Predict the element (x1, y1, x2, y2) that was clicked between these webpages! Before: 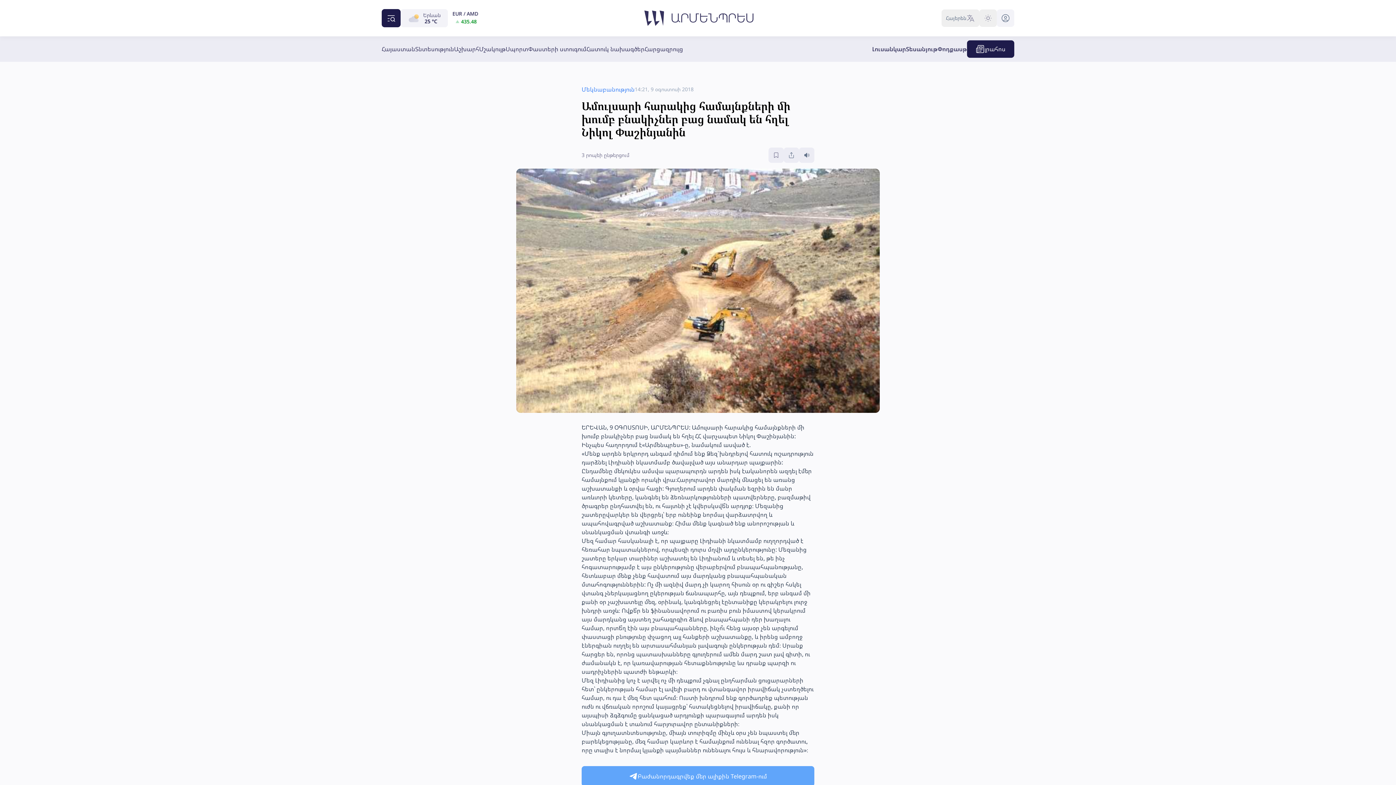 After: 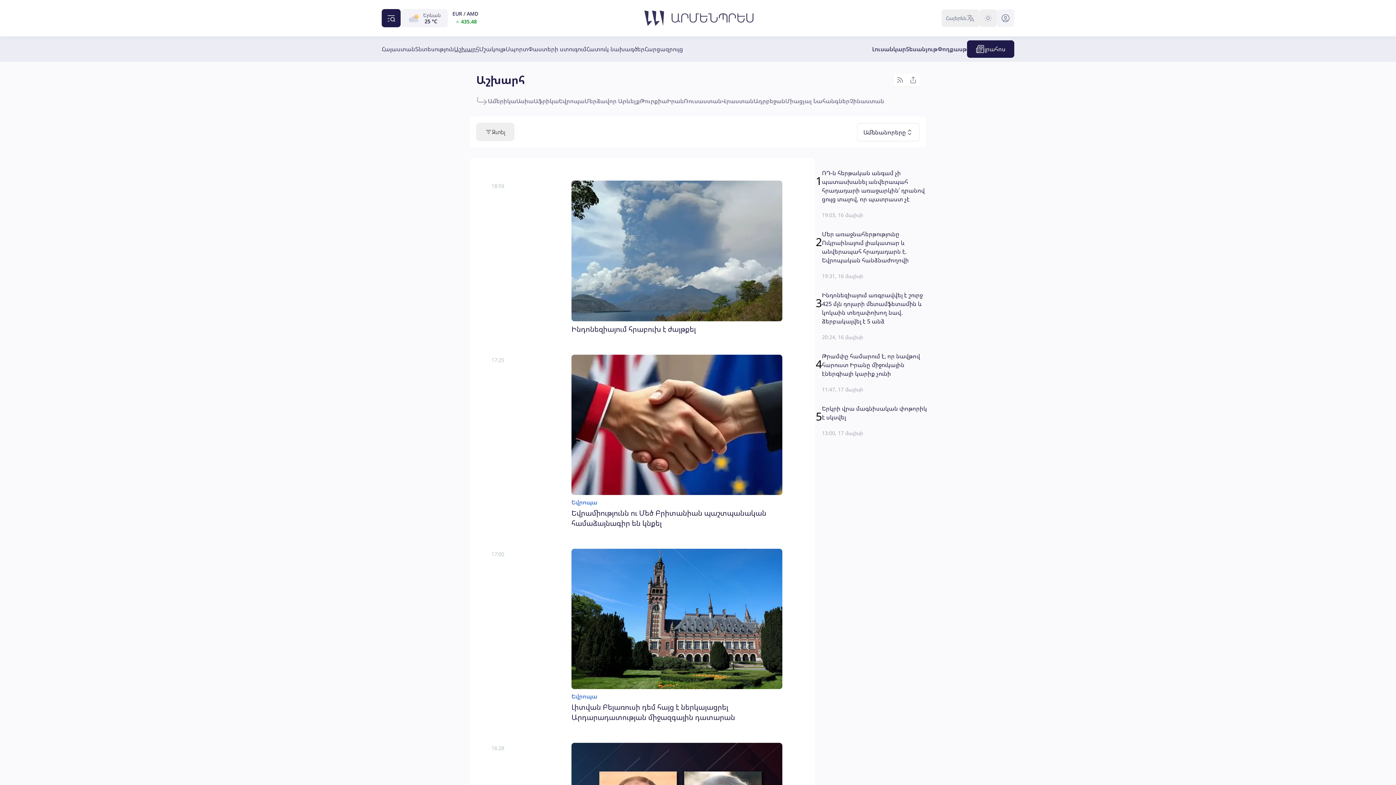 Action: label: Աշխարհ bbox: (454, 44, 479, 53)